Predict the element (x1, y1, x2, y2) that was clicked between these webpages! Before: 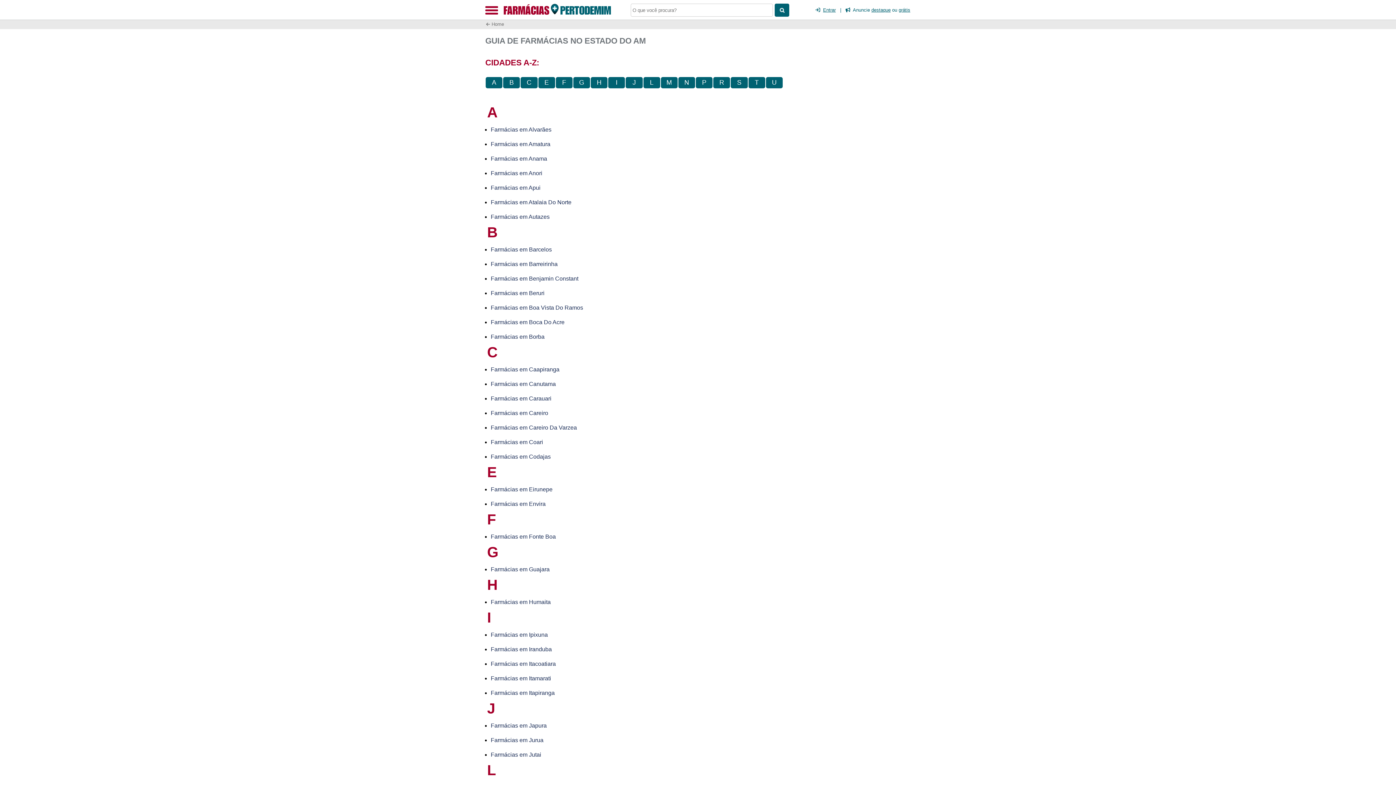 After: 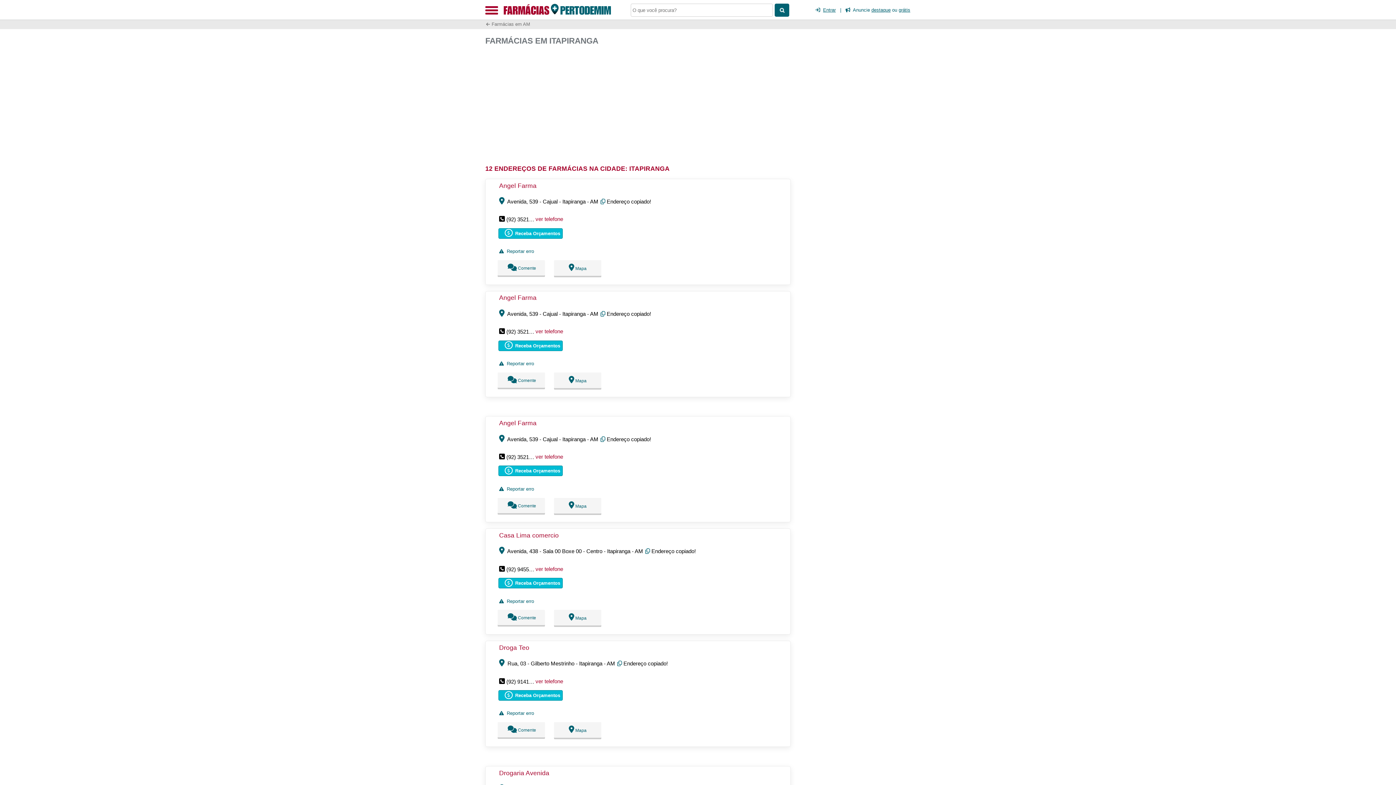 Action: label: Farmácias em Itapiranga bbox: (490, 690, 554, 696)